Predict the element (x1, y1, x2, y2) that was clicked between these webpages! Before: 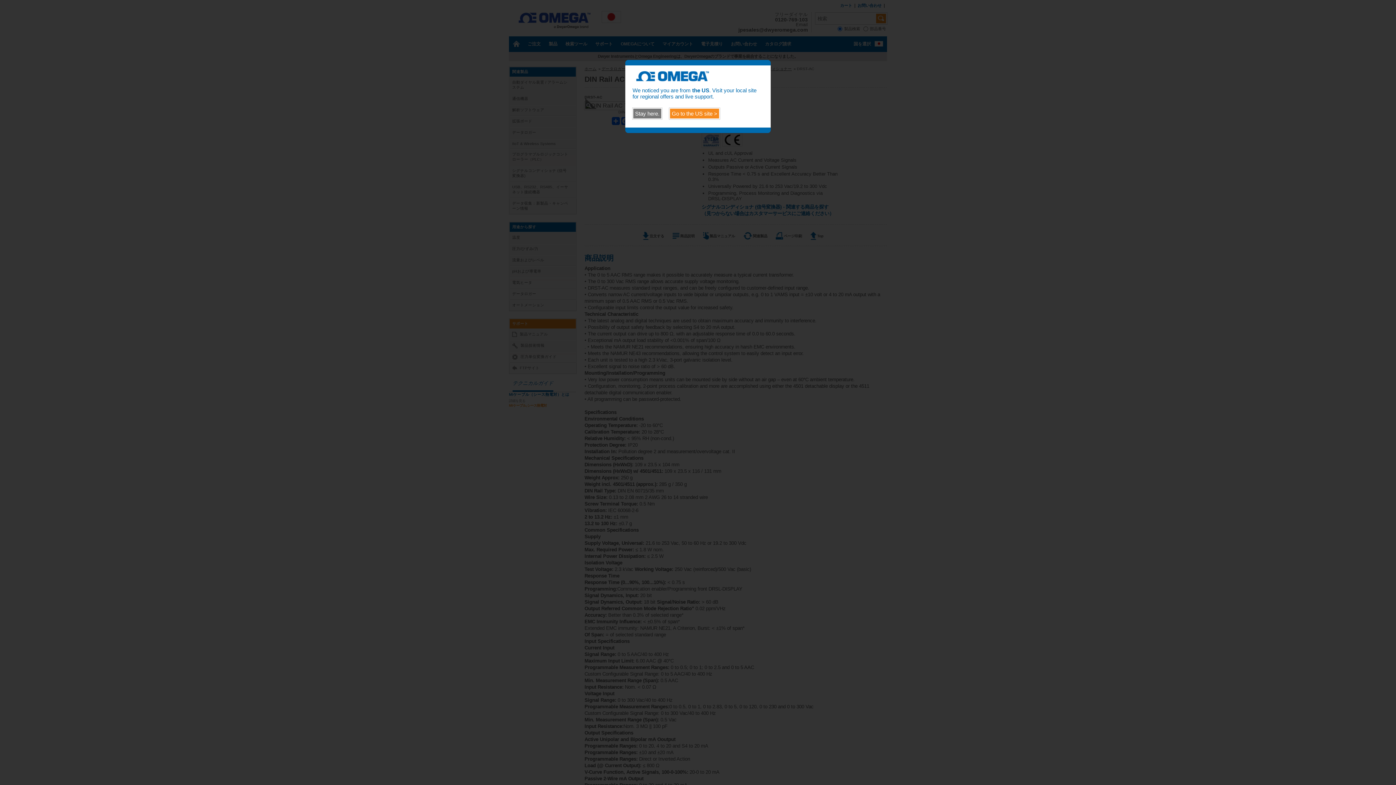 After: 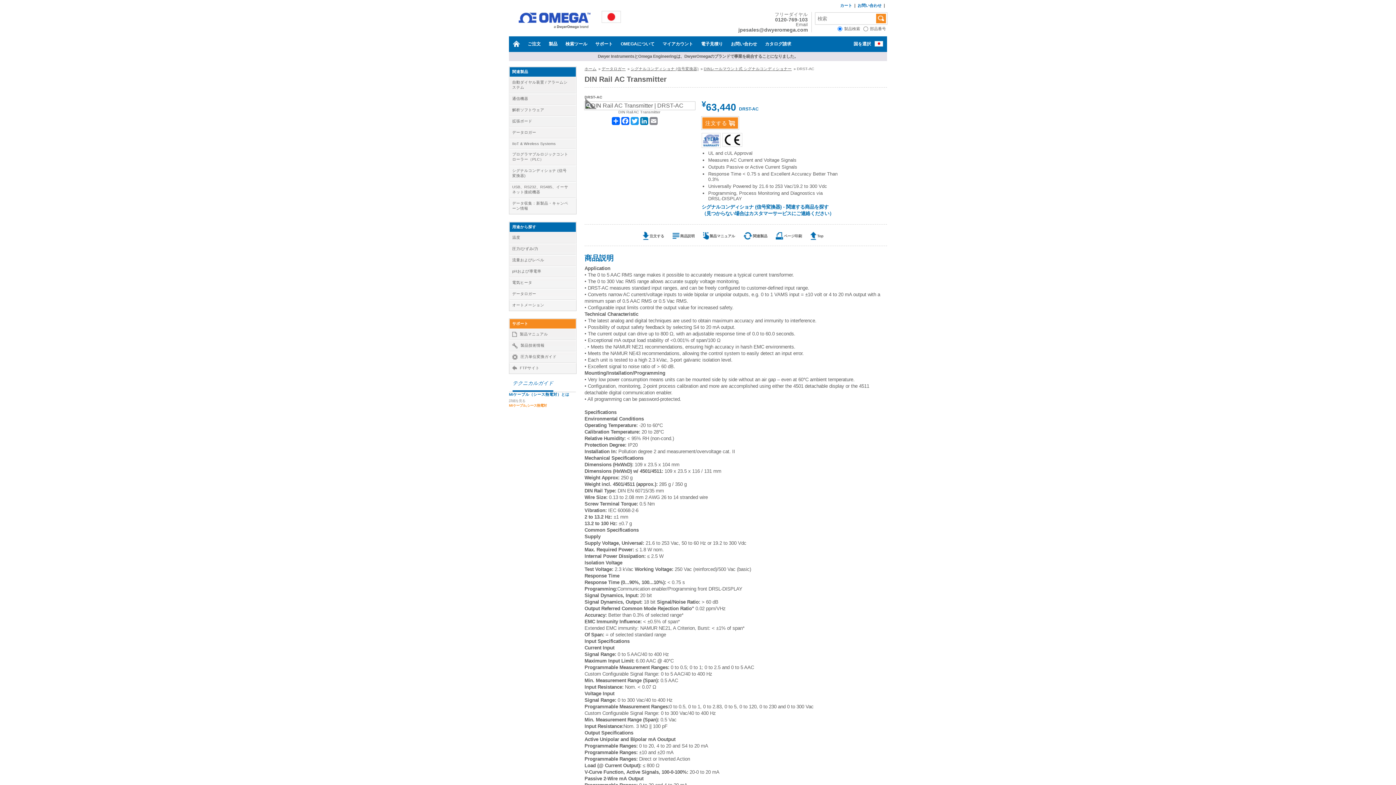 Action: label: Stay here. bbox: (632, 108, 662, 119)